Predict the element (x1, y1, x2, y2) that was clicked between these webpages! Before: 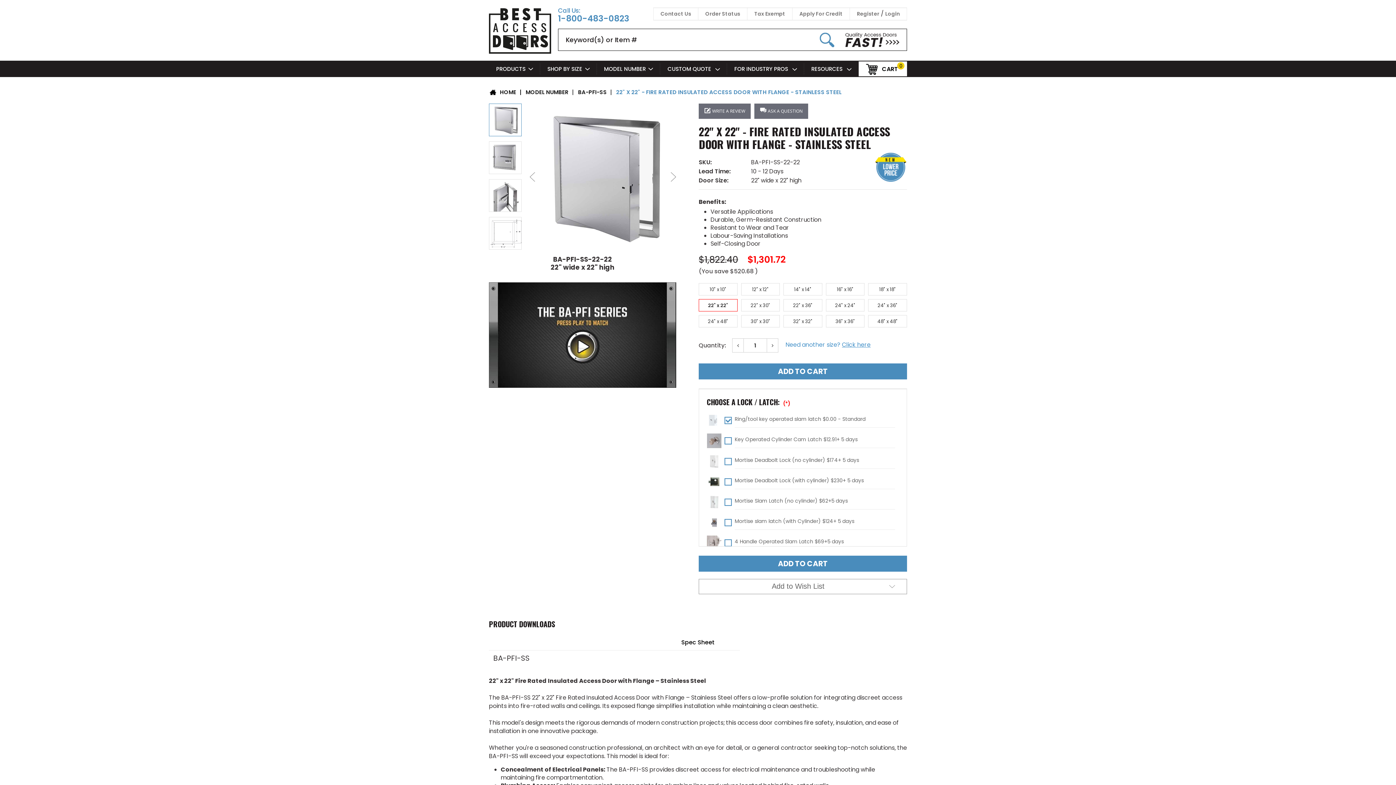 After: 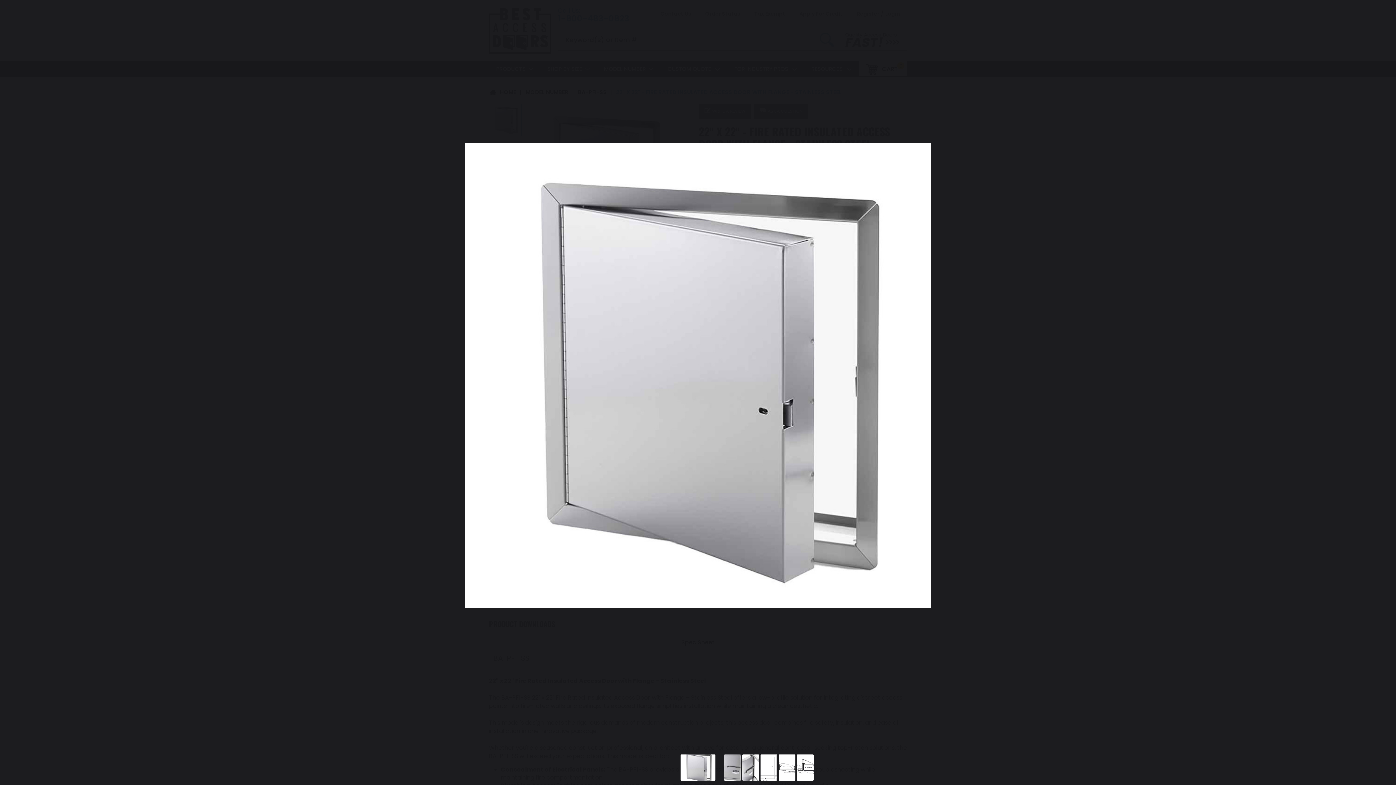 Action: bbox: (529, 103, 676, 250)